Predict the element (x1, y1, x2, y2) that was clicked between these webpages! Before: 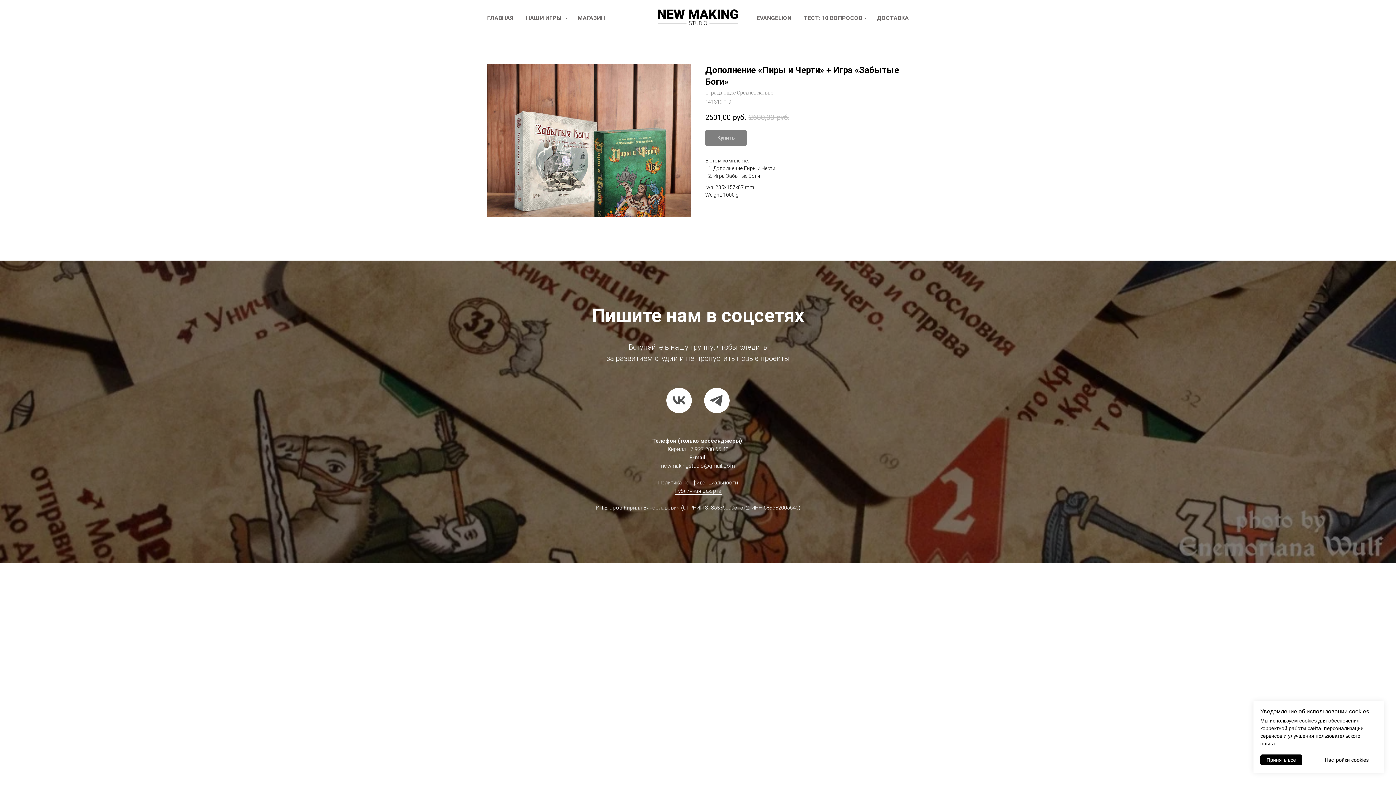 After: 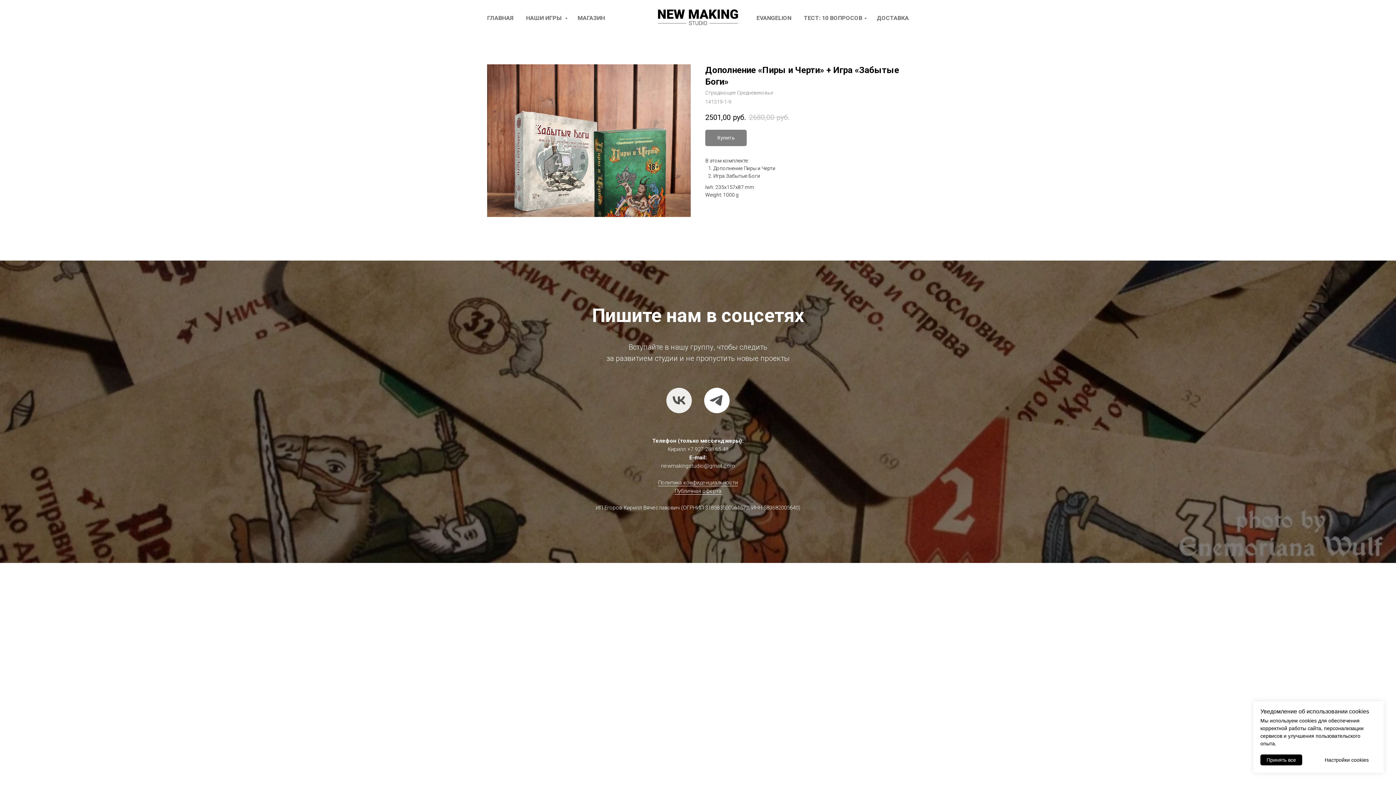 Action: label: vk bbox: (666, 388, 692, 413)